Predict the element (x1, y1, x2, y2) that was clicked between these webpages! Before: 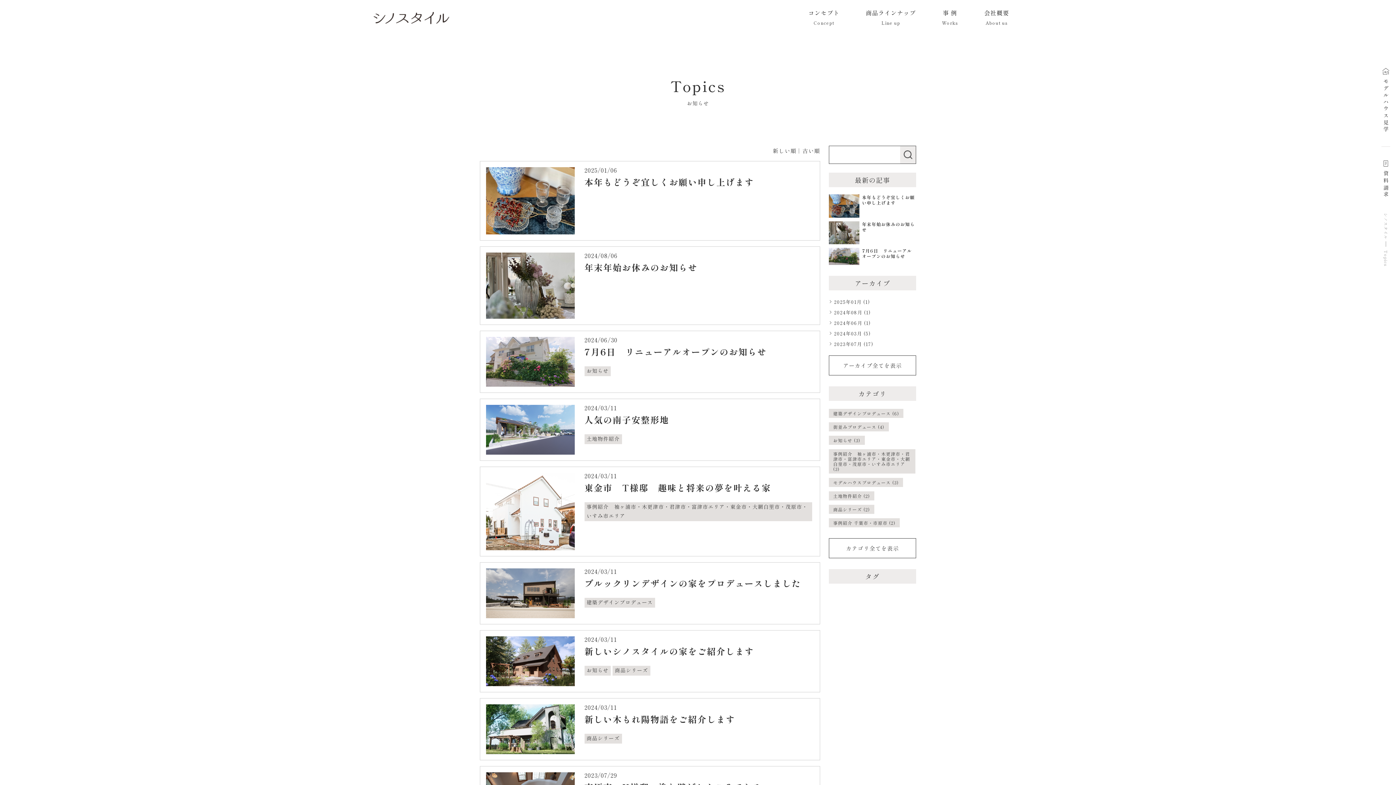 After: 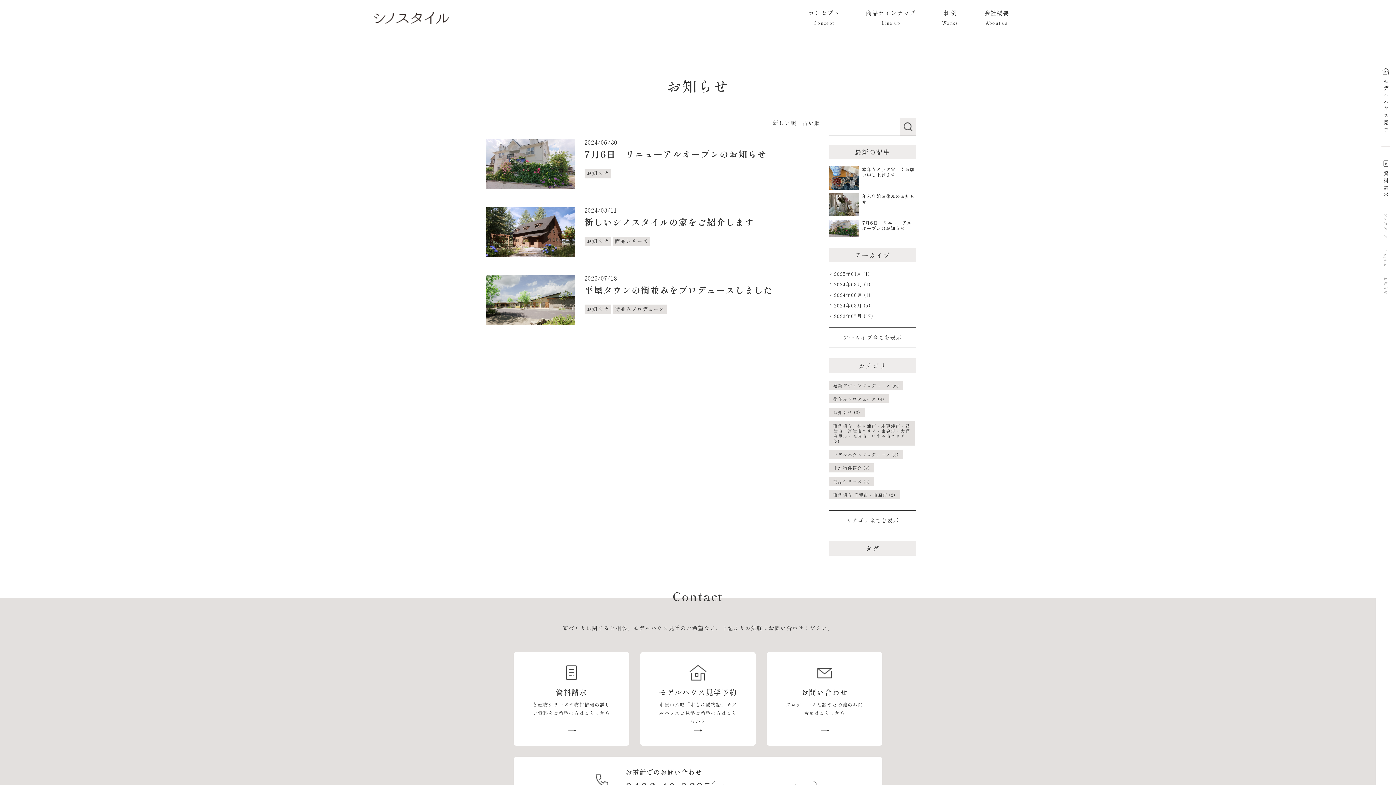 Action: label: お知らせ bbox: (584, 666, 611, 675)